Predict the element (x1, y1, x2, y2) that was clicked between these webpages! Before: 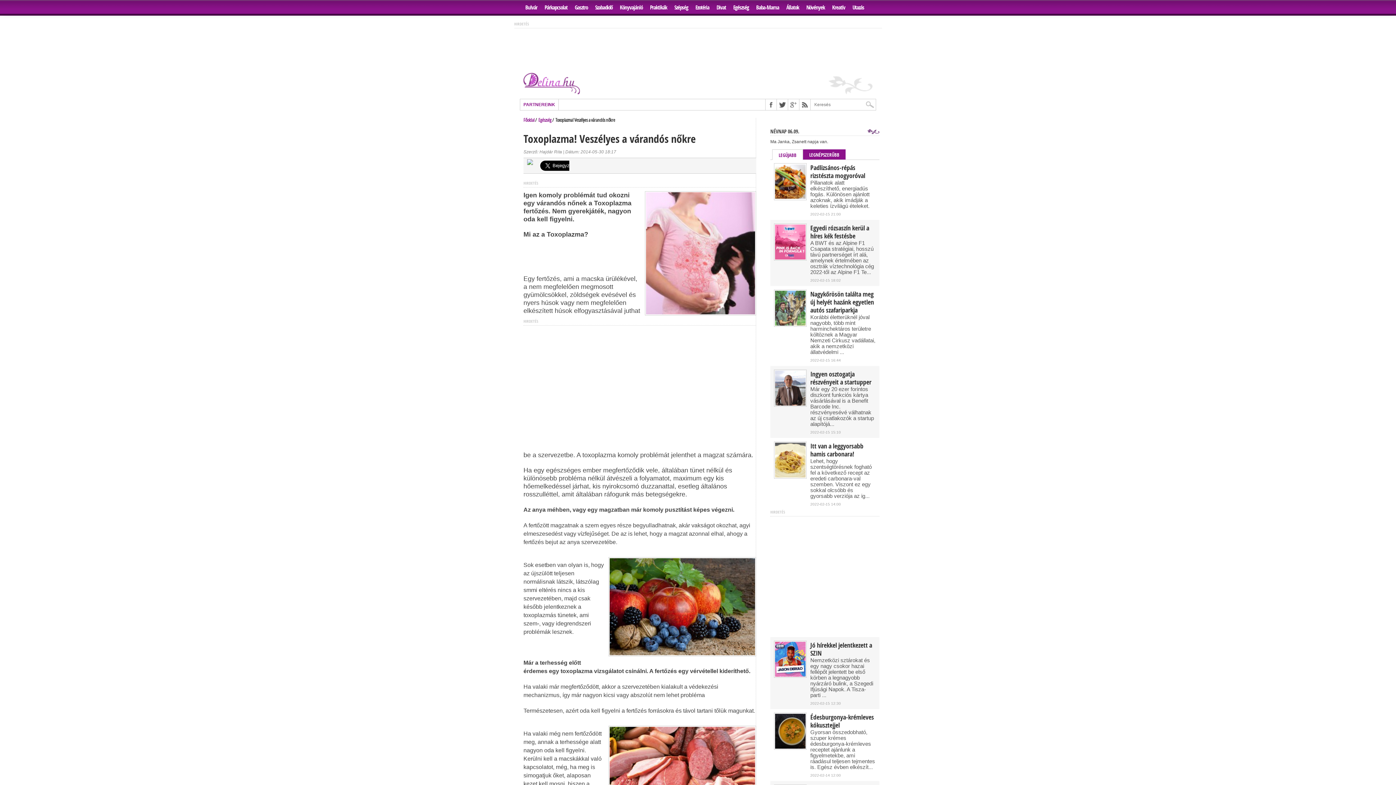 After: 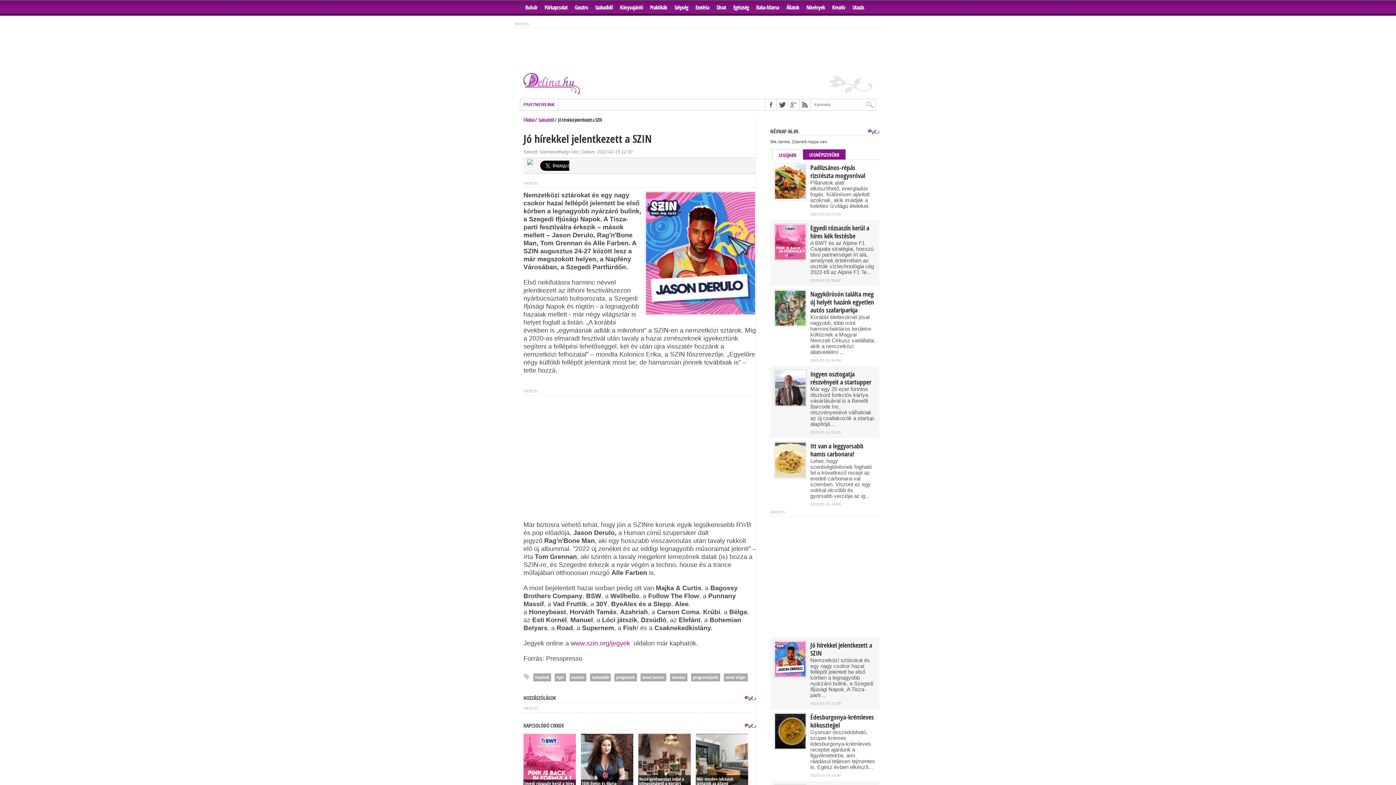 Action: bbox: (810, 641, 876, 657) label: Jó hírekkel jelentkezett a SZIN